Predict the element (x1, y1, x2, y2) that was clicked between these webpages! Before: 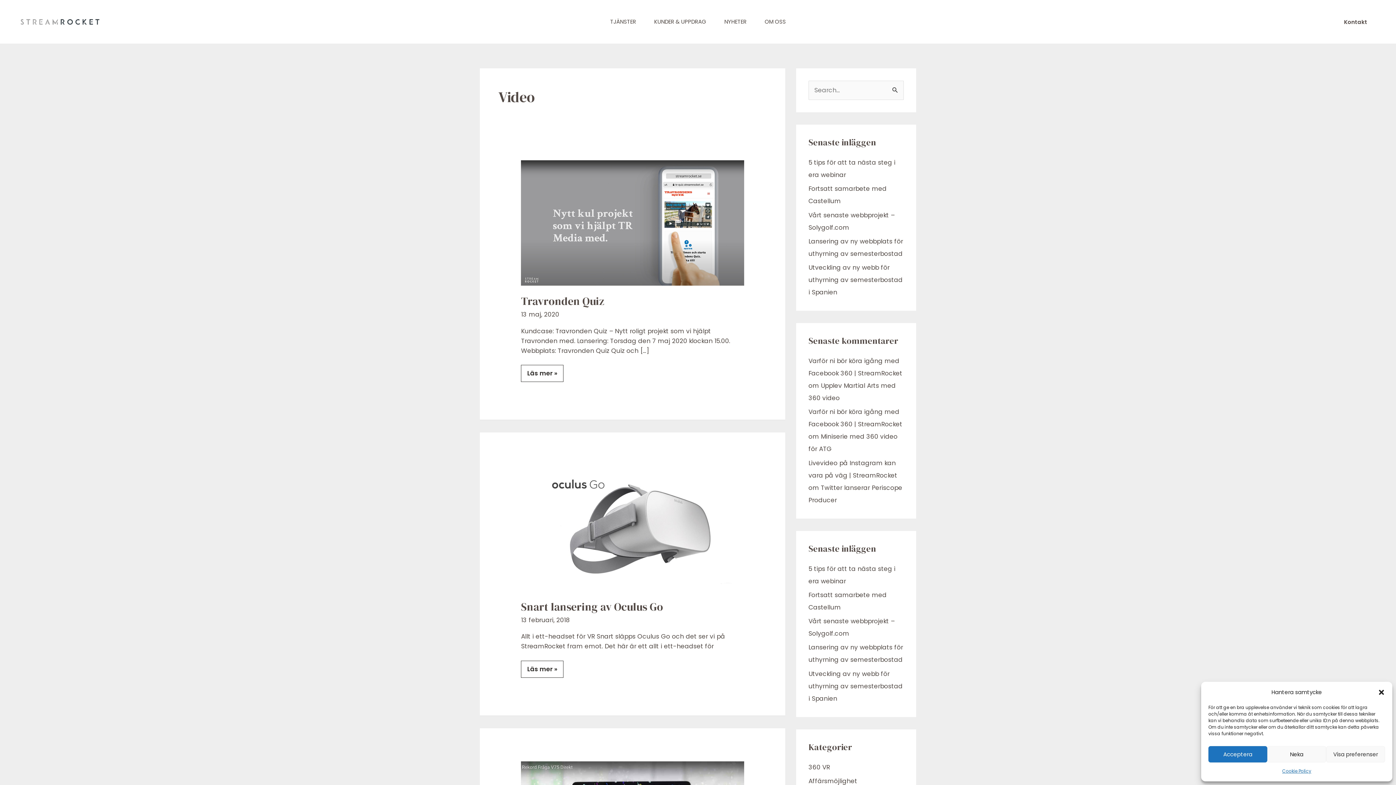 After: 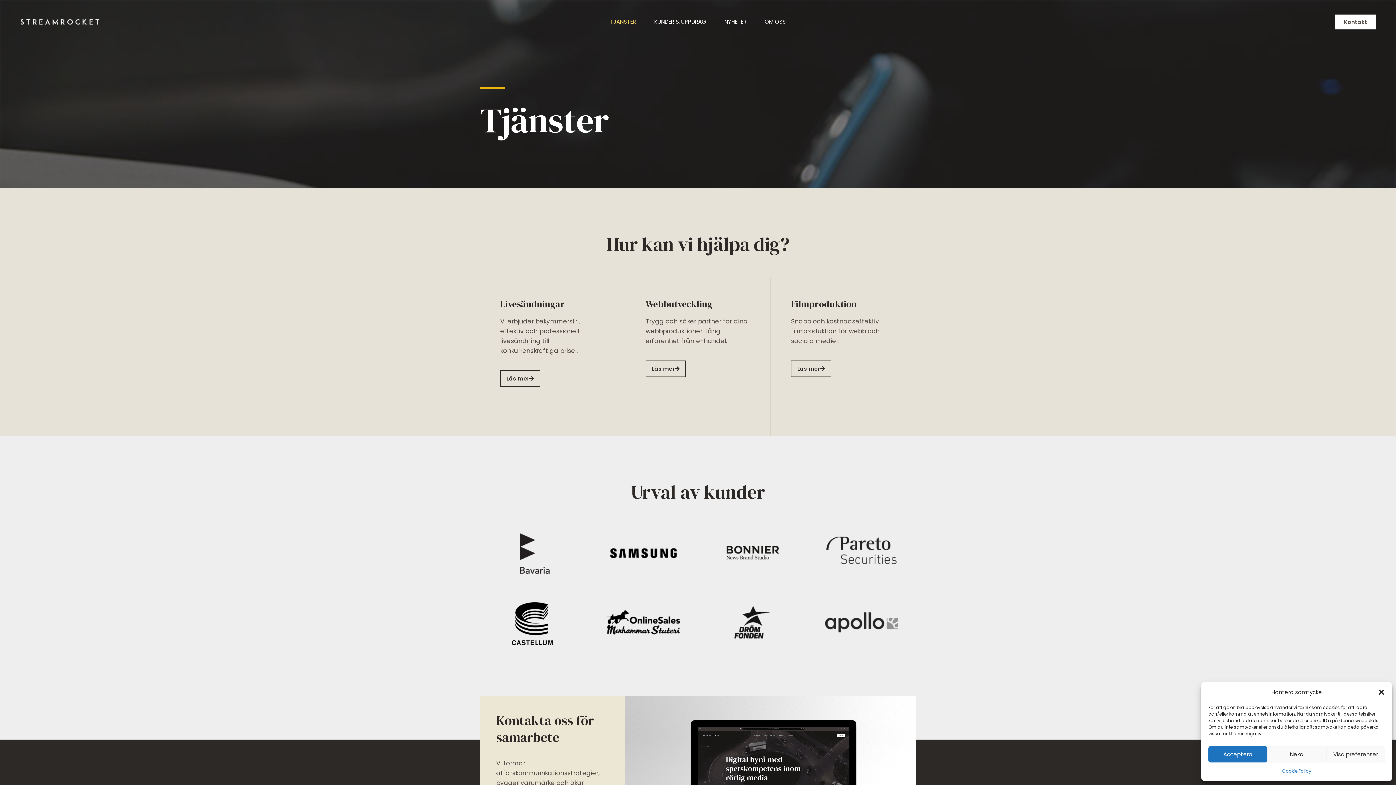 Action: bbox: (601, 0, 645, 43) label: TJÄNSTER